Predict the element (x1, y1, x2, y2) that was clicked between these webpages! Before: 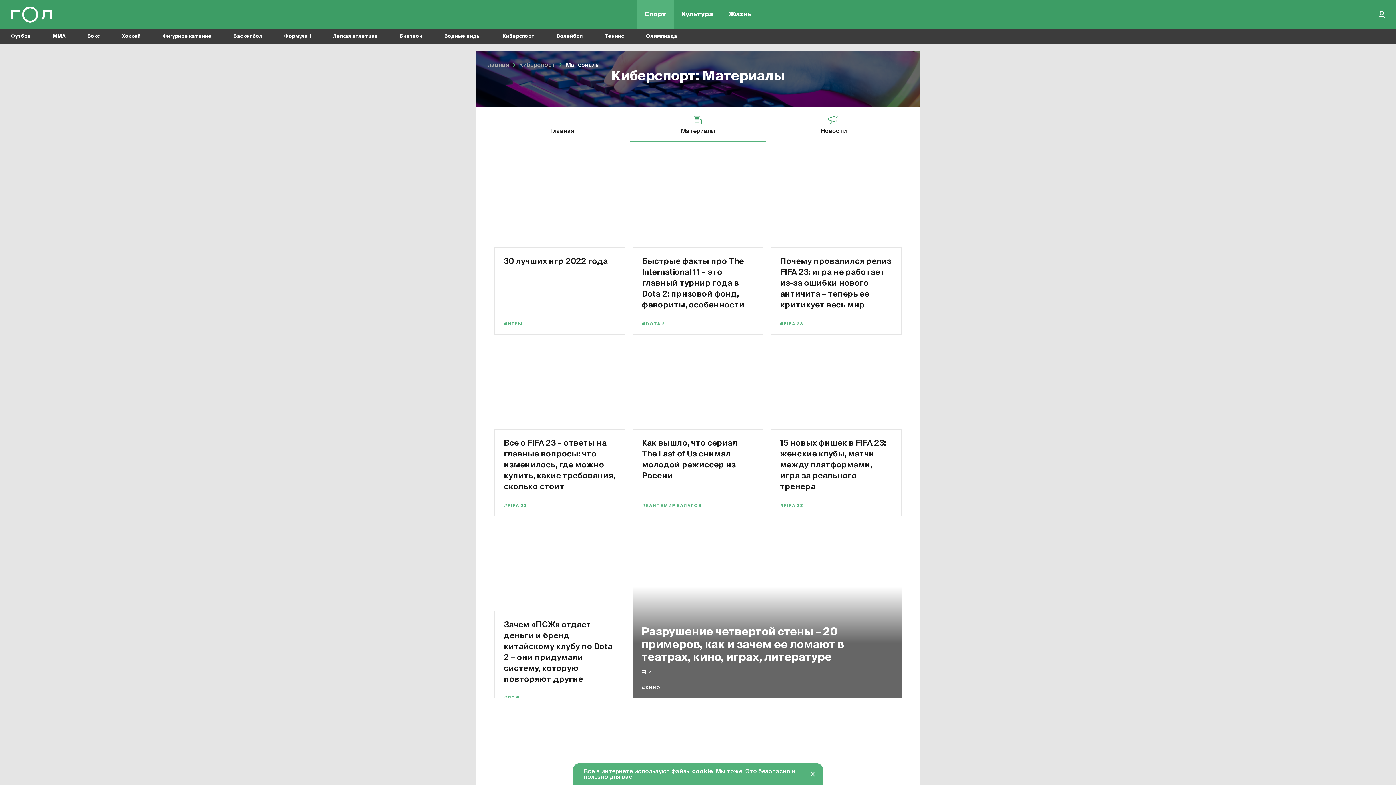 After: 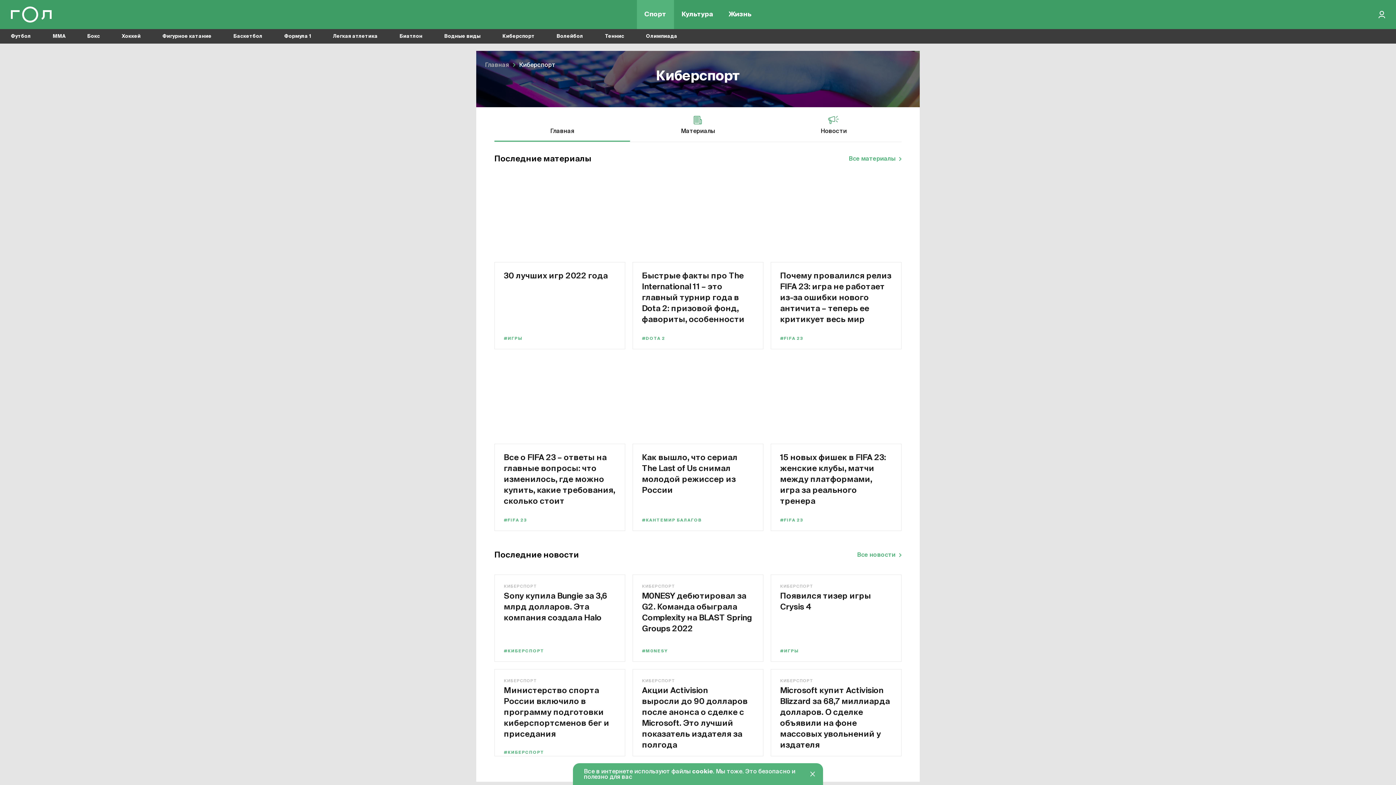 Action: bbox: (519, 62, 555, 68) label: Киберспорт